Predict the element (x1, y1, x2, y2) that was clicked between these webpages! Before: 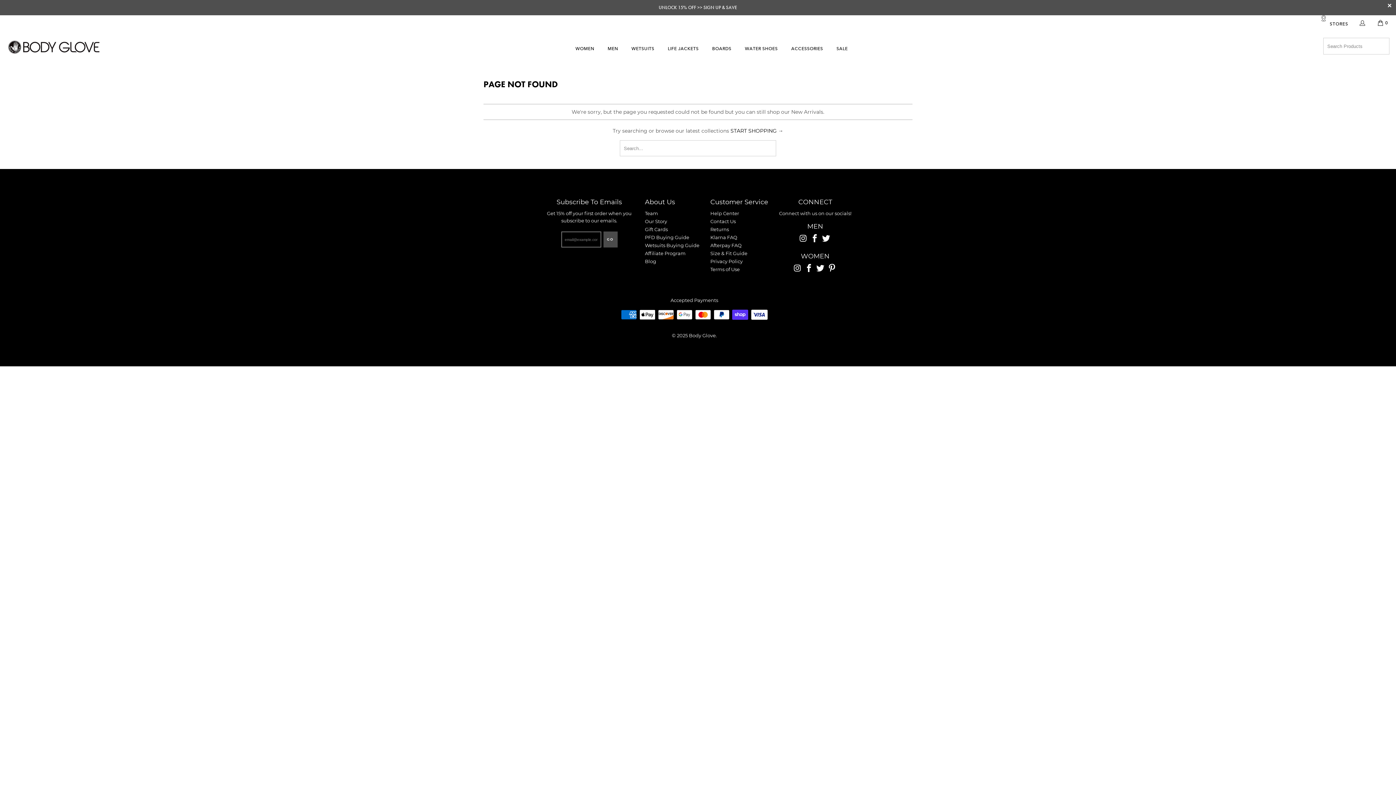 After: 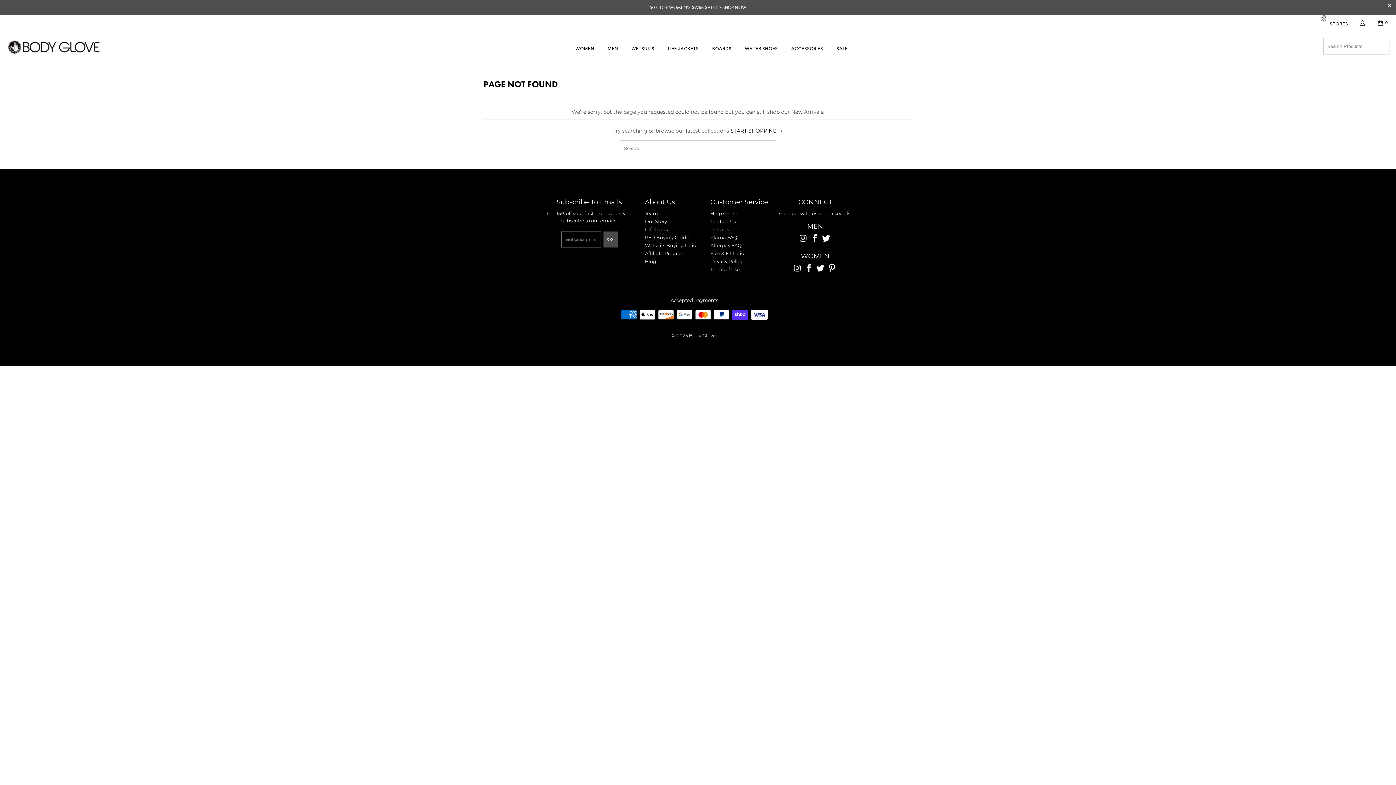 Action: bbox: (815, 264, 826, 273) label: https://www.twitter.com/bodyglove